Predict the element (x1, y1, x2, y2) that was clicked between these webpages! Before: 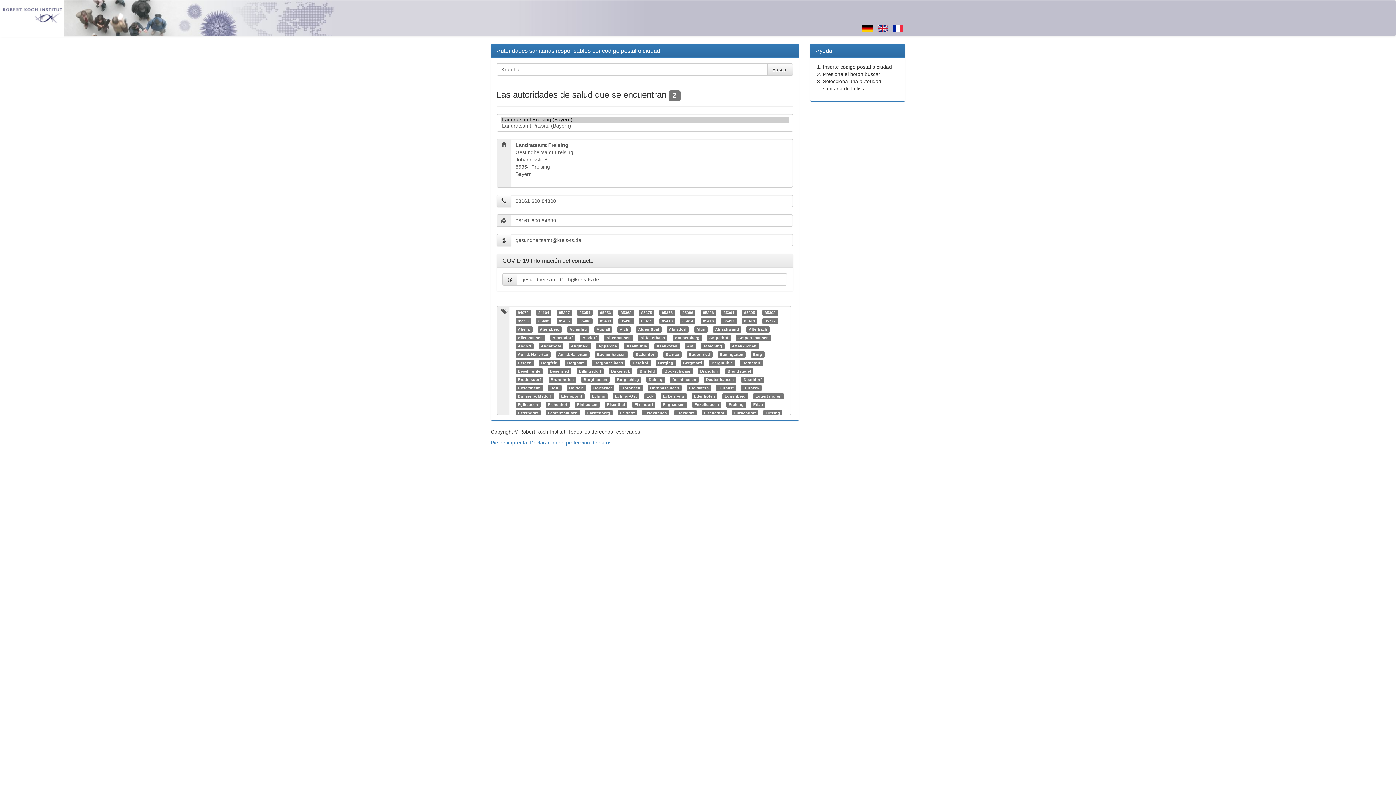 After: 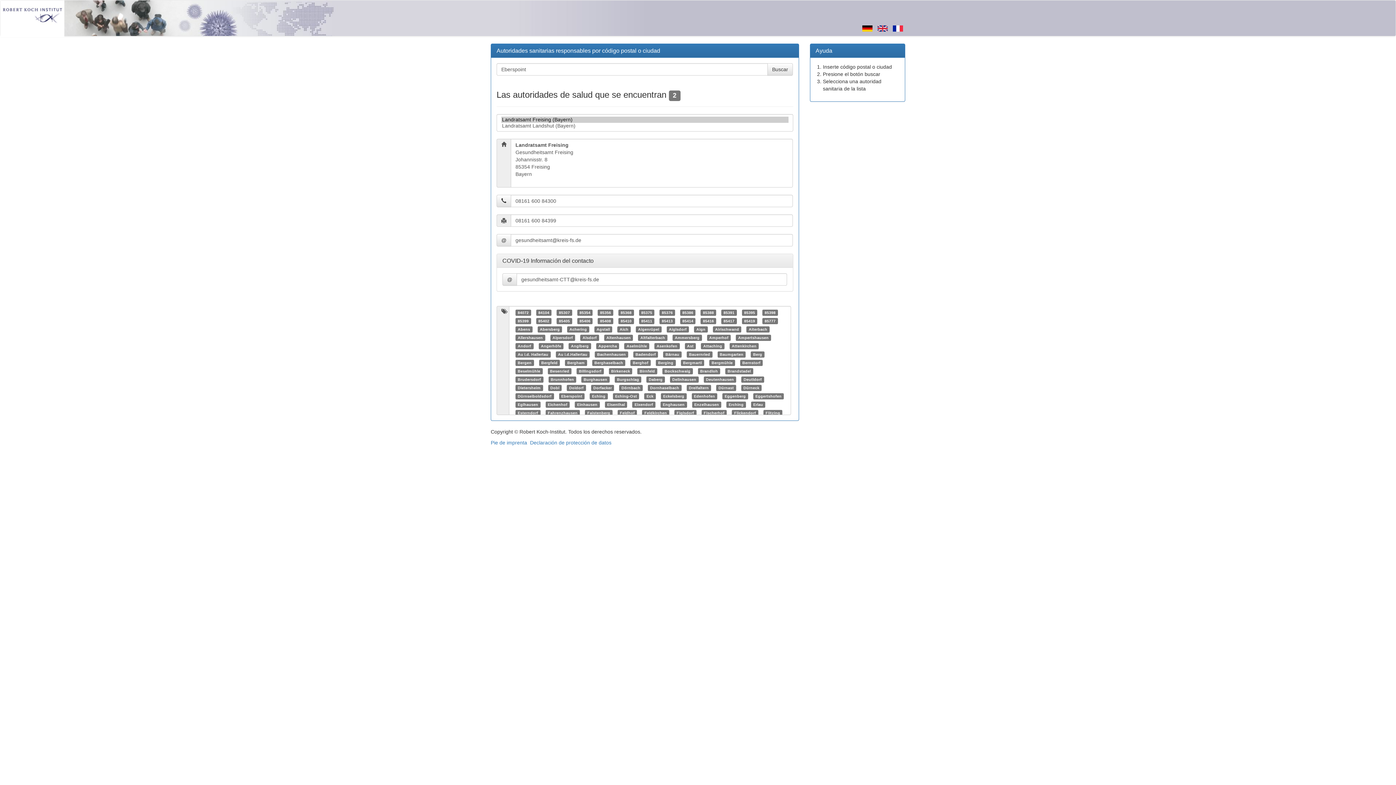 Action: bbox: (561, 394, 582, 398) label: Eberspoint